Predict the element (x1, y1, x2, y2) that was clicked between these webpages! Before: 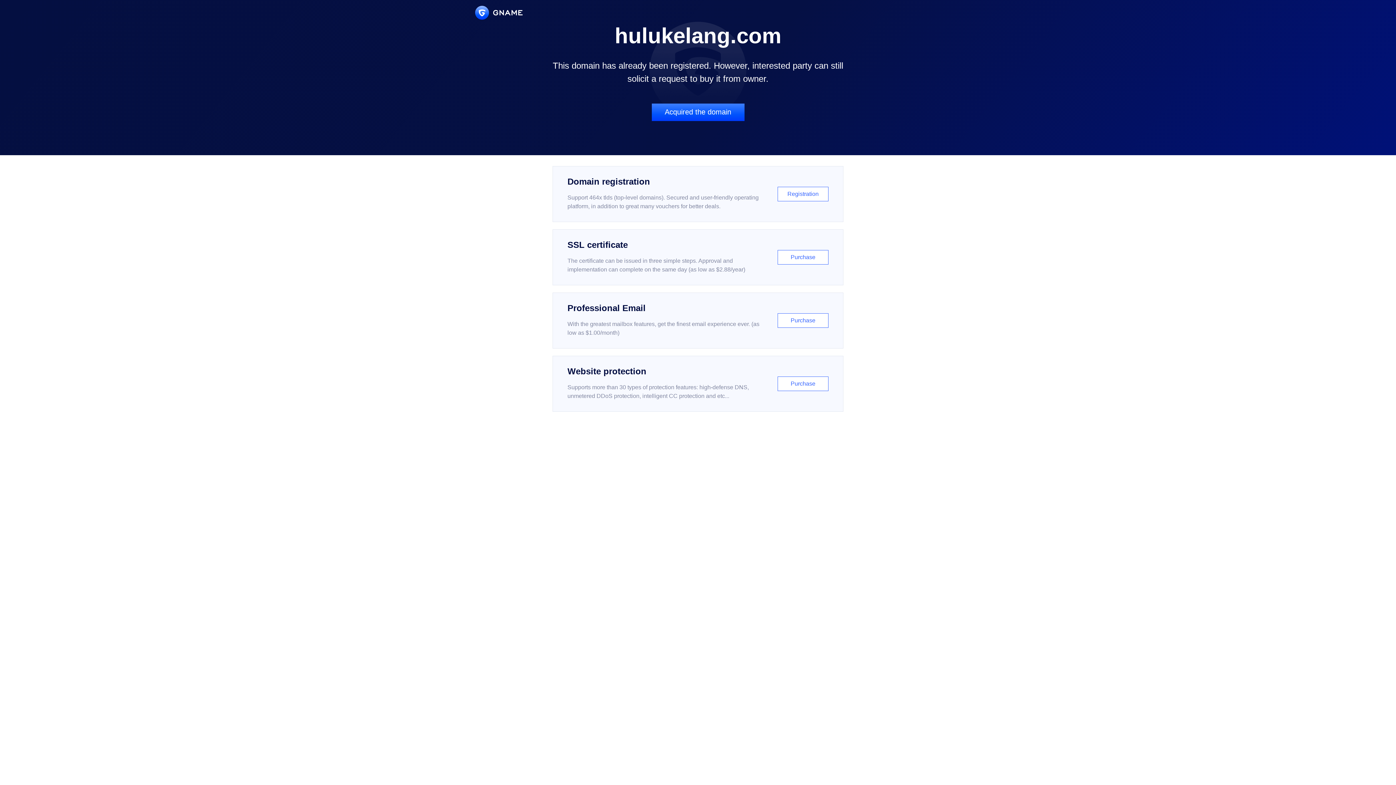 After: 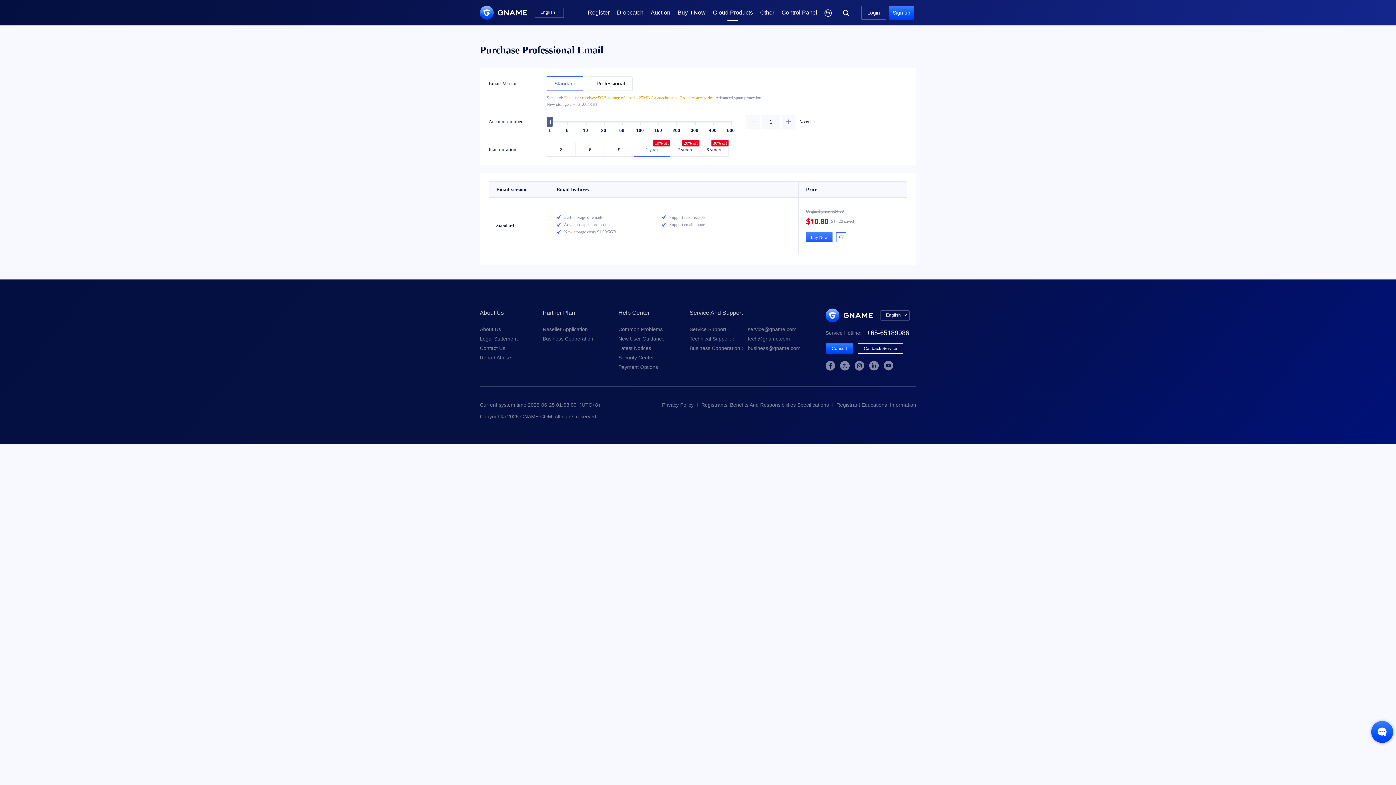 Action: bbox: (552, 292, 843, 348) label: Professional Email

With the greatest mailbox features, get the finest email experience ever. (as low as $1.00/month)

Purchase